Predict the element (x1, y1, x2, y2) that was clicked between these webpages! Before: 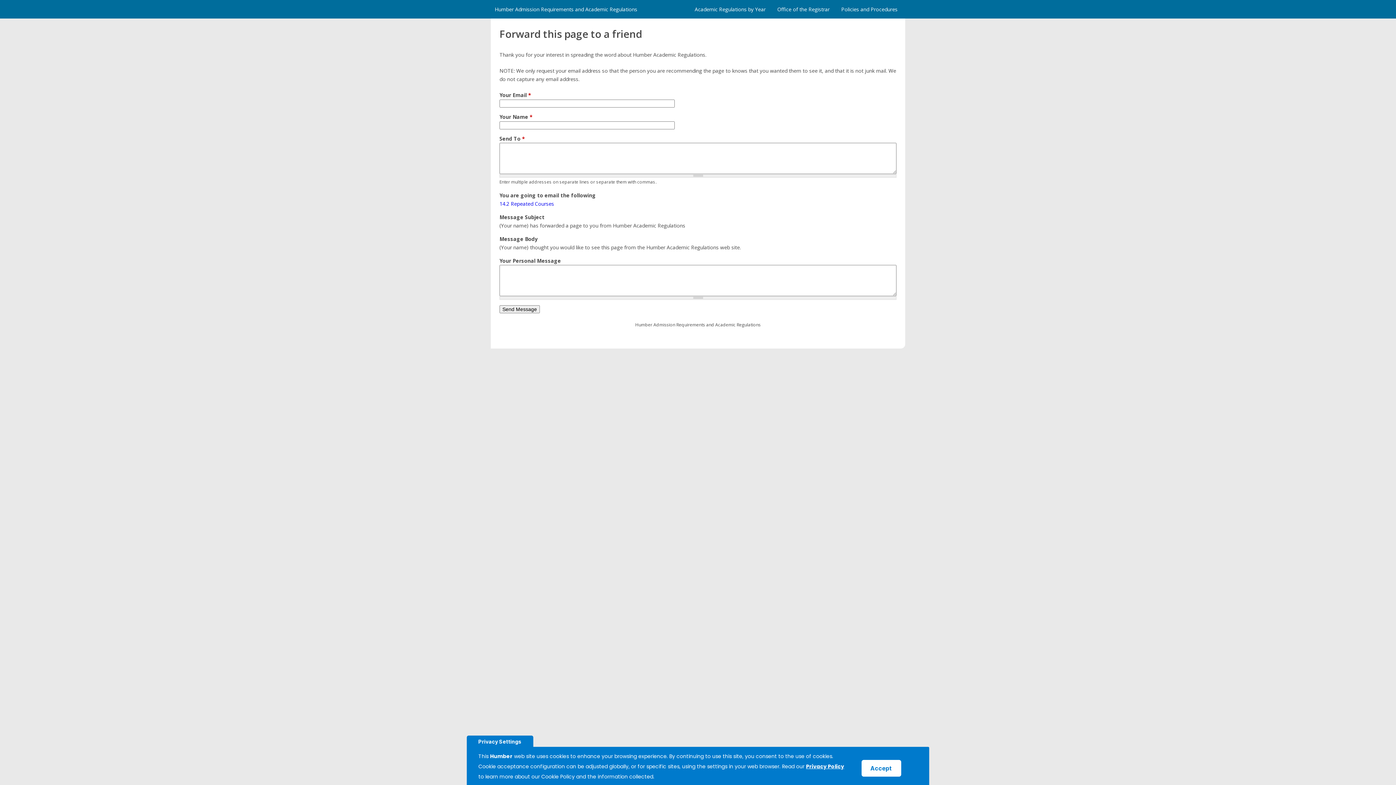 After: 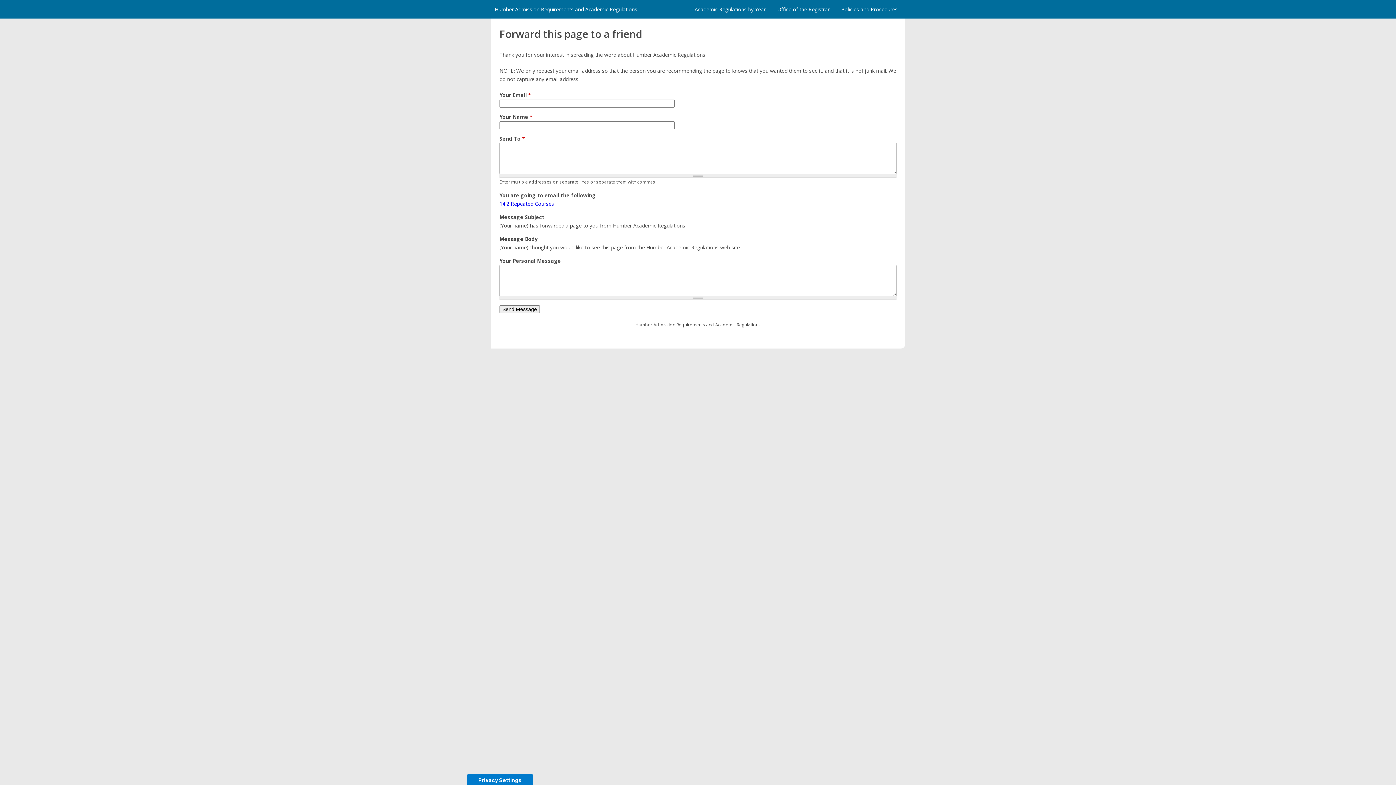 Action: bbox: (861, 760, 901, 777) label: Accept